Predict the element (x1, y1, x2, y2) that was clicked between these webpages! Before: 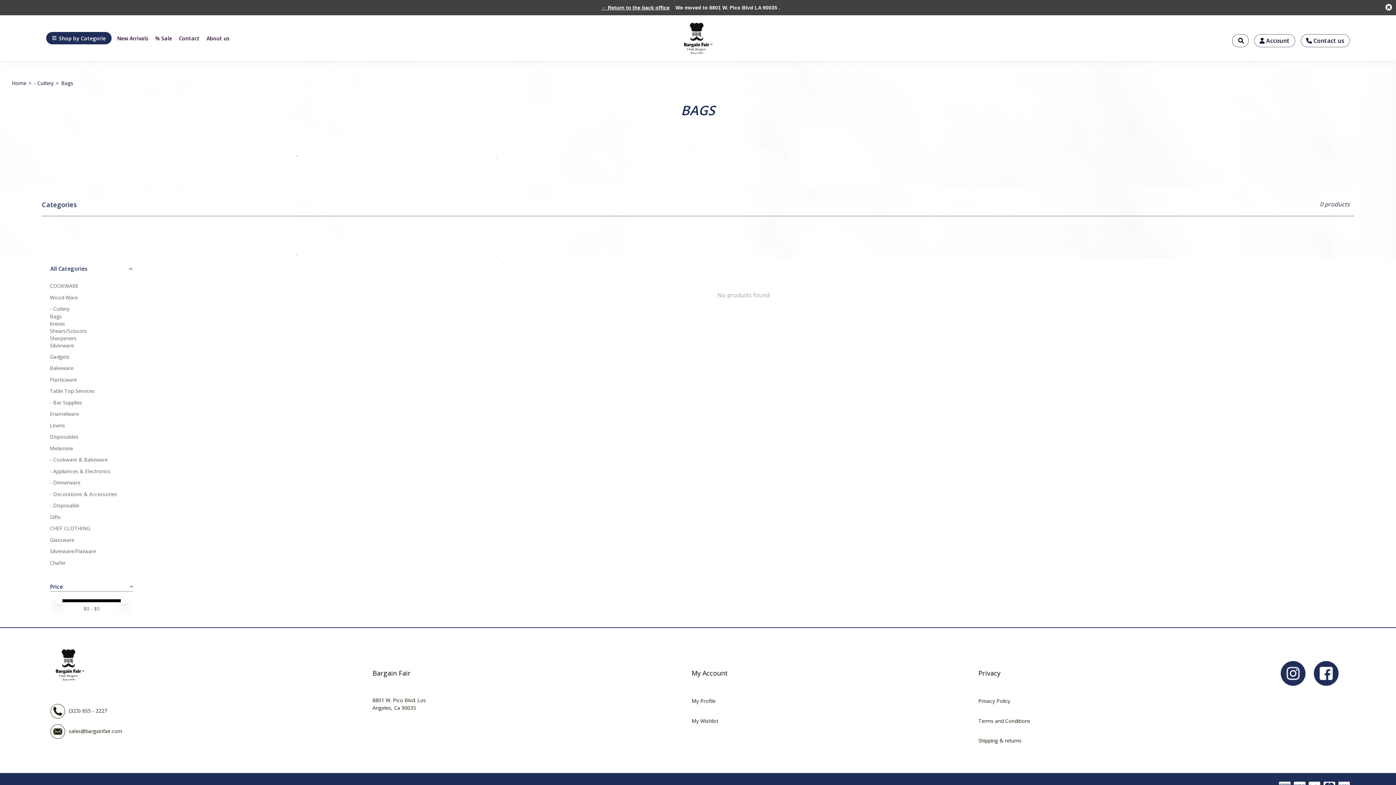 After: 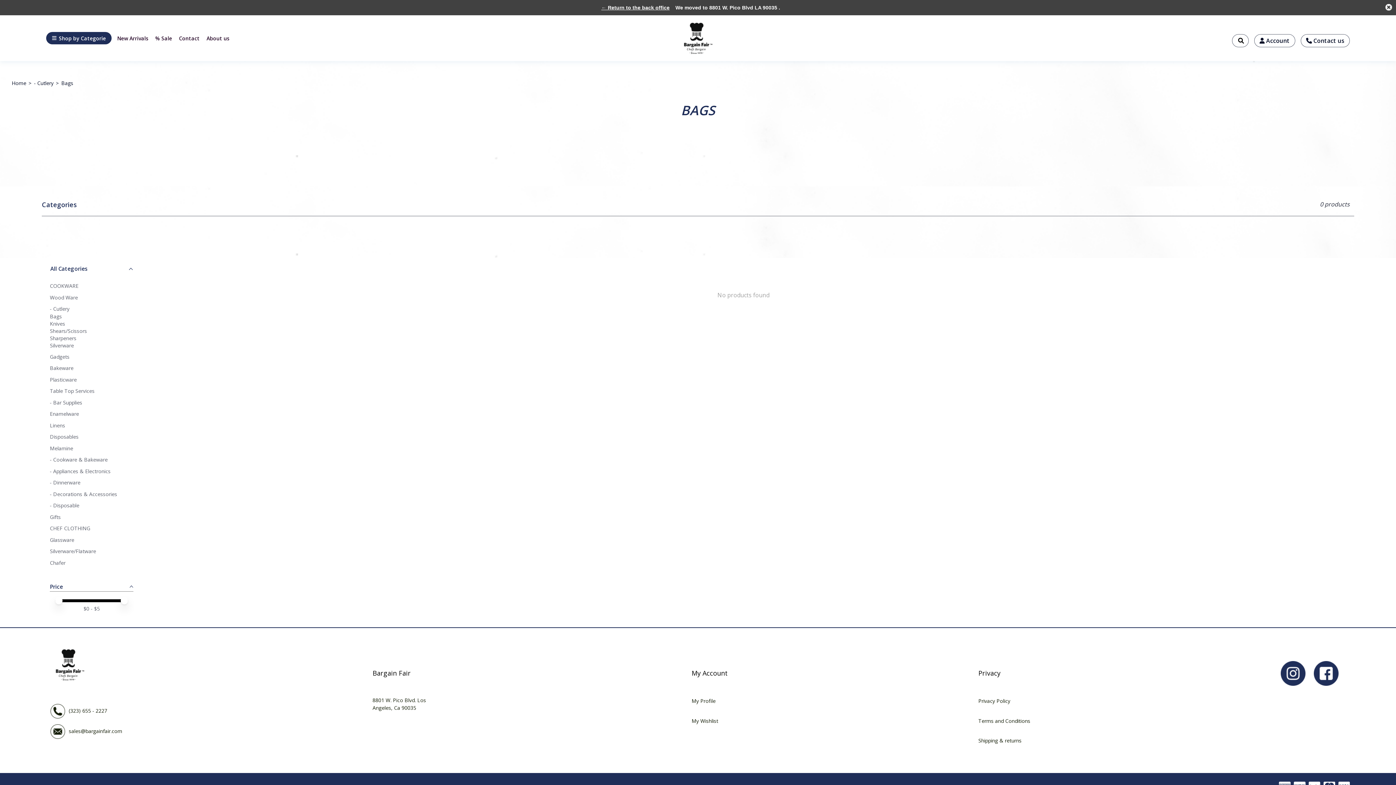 Action: bbox: (1314, 661, 1338, 686)